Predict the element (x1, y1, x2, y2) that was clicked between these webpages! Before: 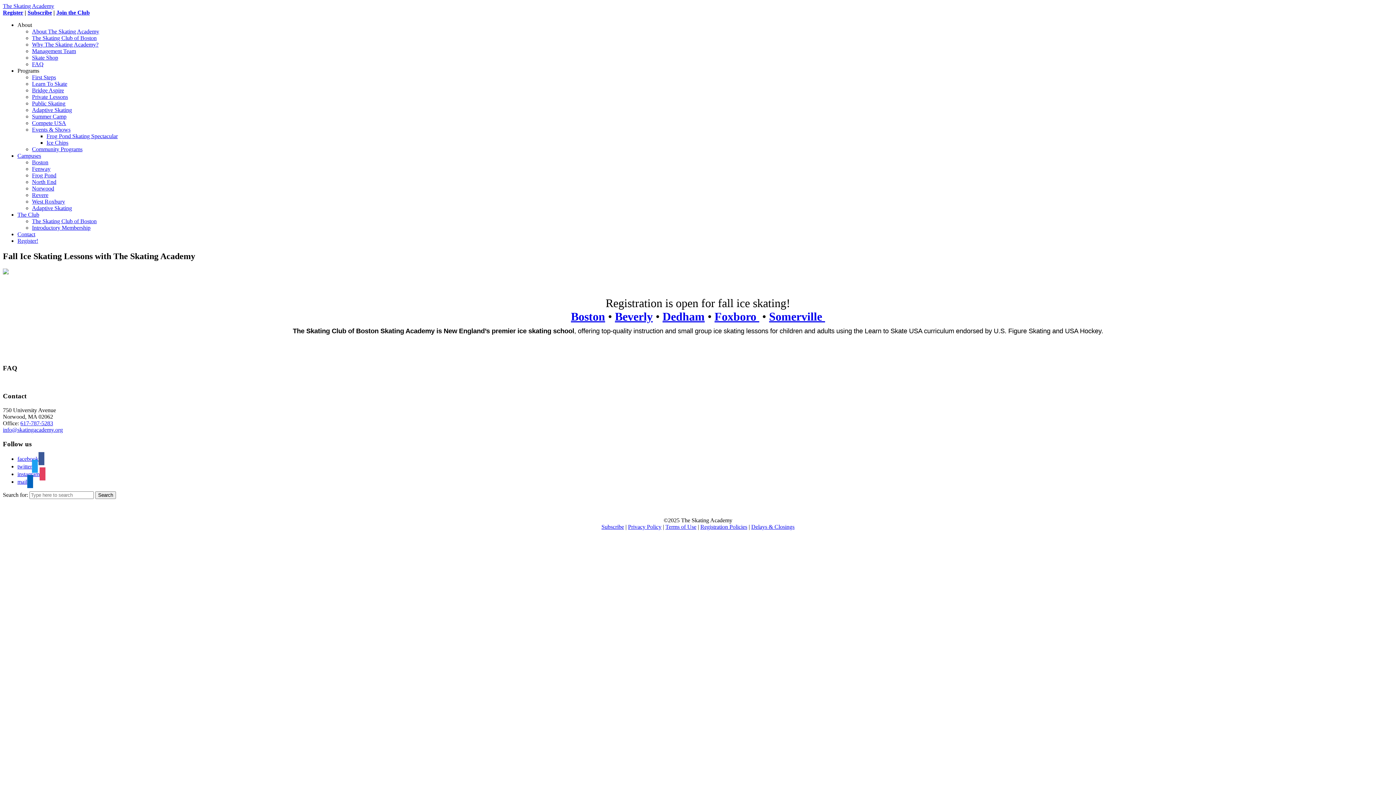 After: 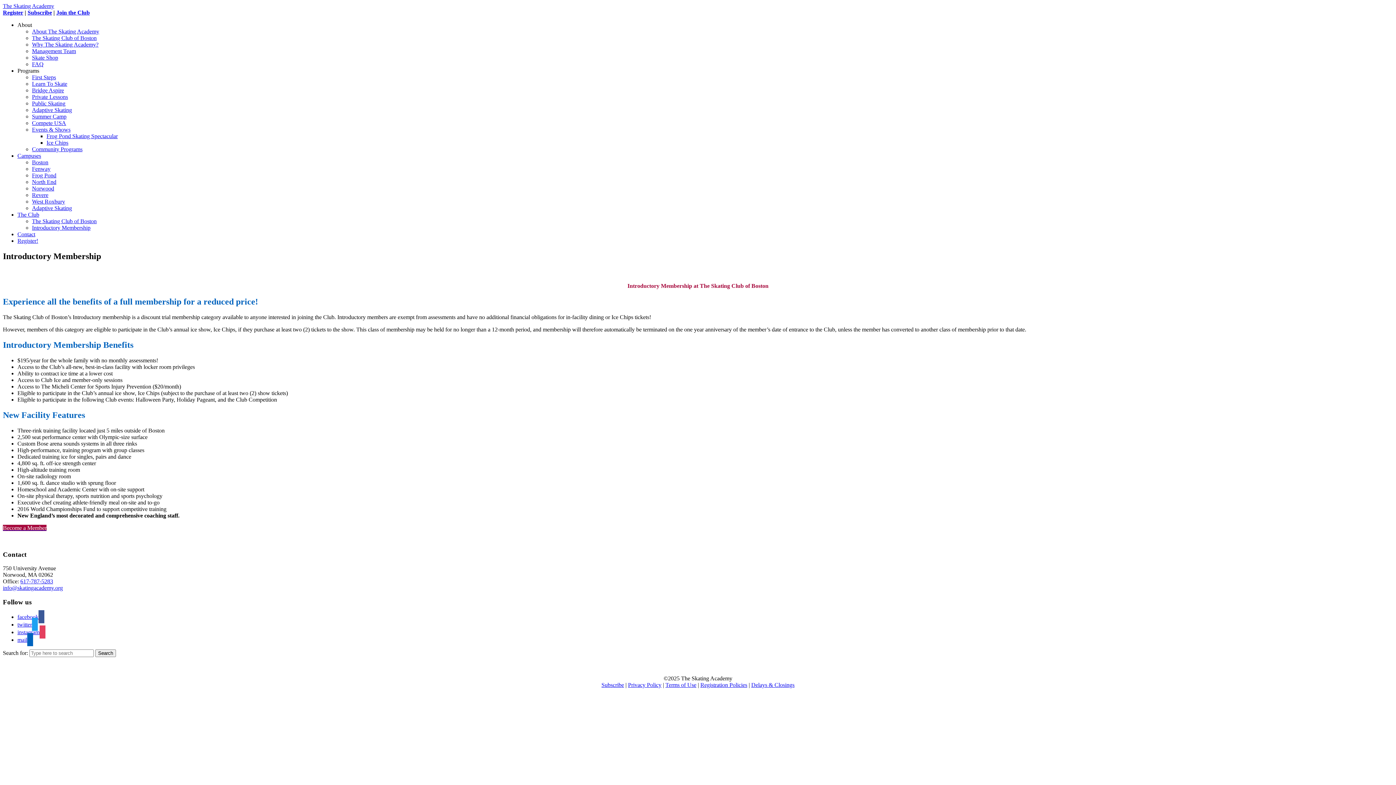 Action: bbox: (32, 224, 90, 230) label: Introductory Membership